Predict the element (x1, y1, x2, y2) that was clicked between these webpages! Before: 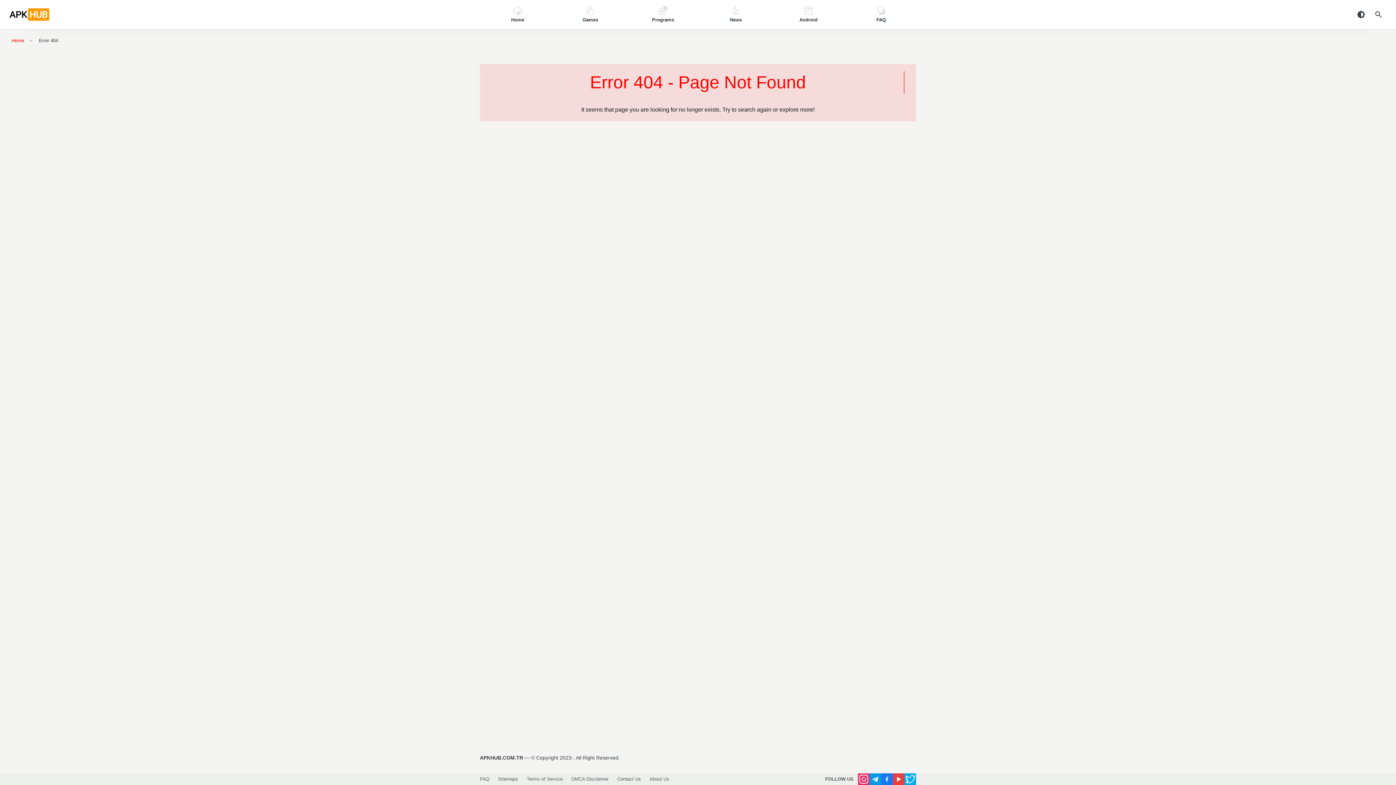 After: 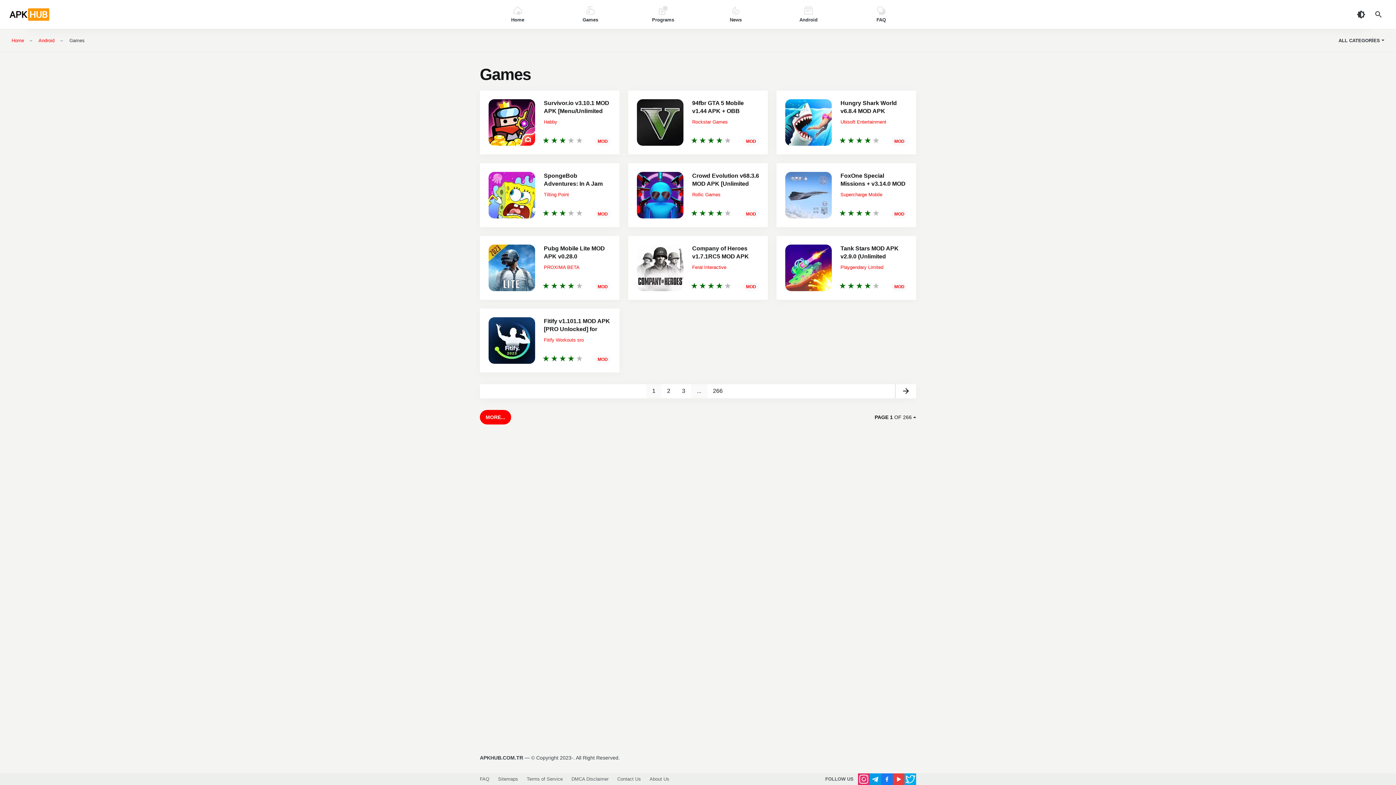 Action: label: Games bbox: (554, 0, 626, 28)